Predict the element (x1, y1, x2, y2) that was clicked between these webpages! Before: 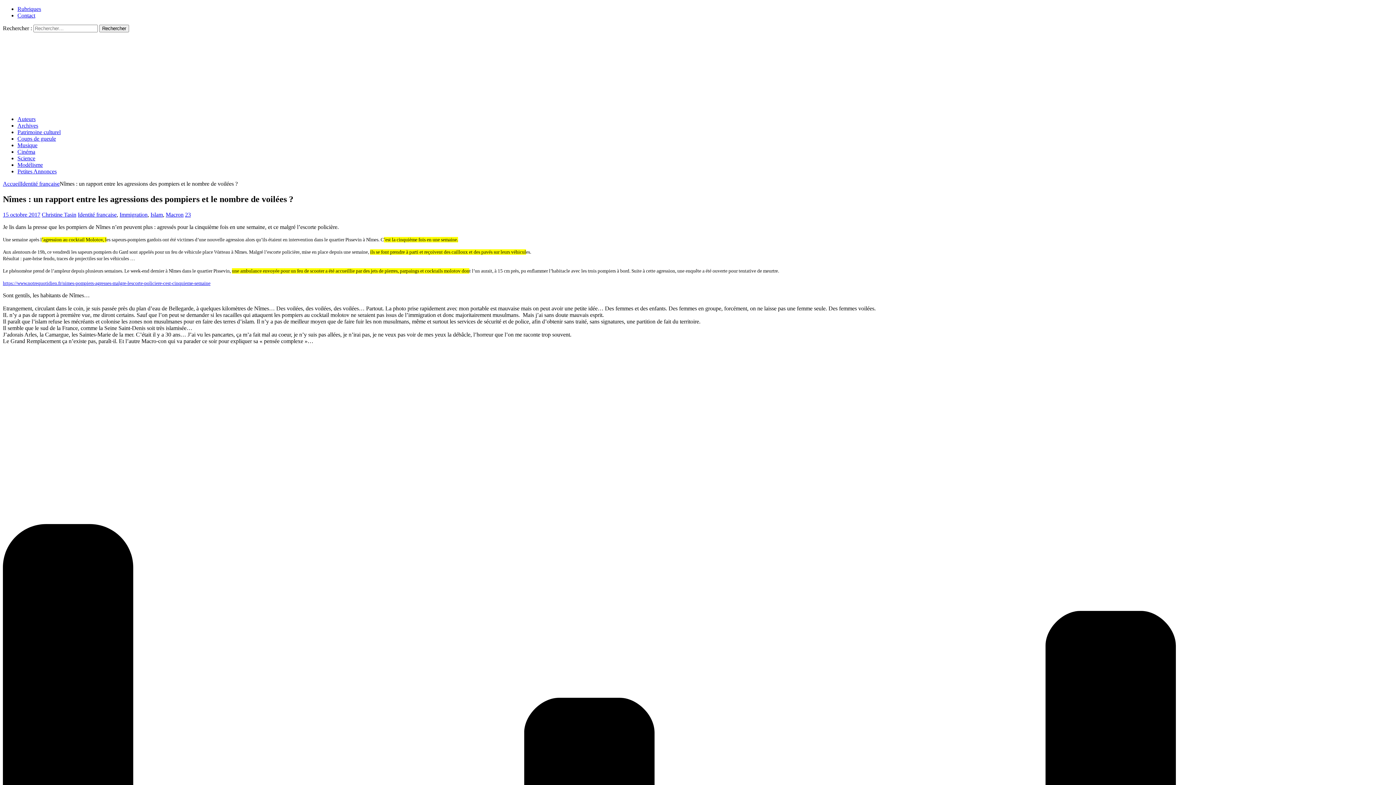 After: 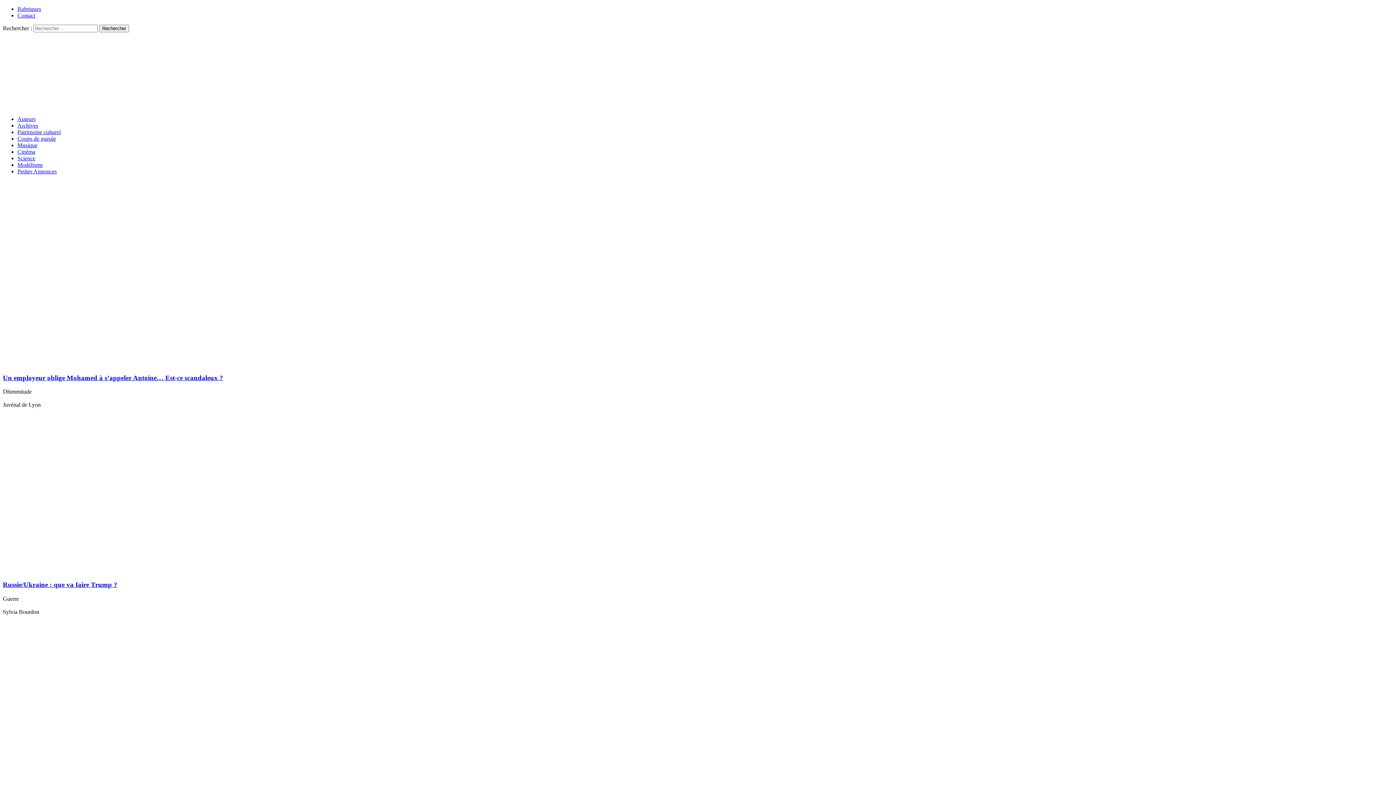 Action: bbox: (2, 103, 548, 109)